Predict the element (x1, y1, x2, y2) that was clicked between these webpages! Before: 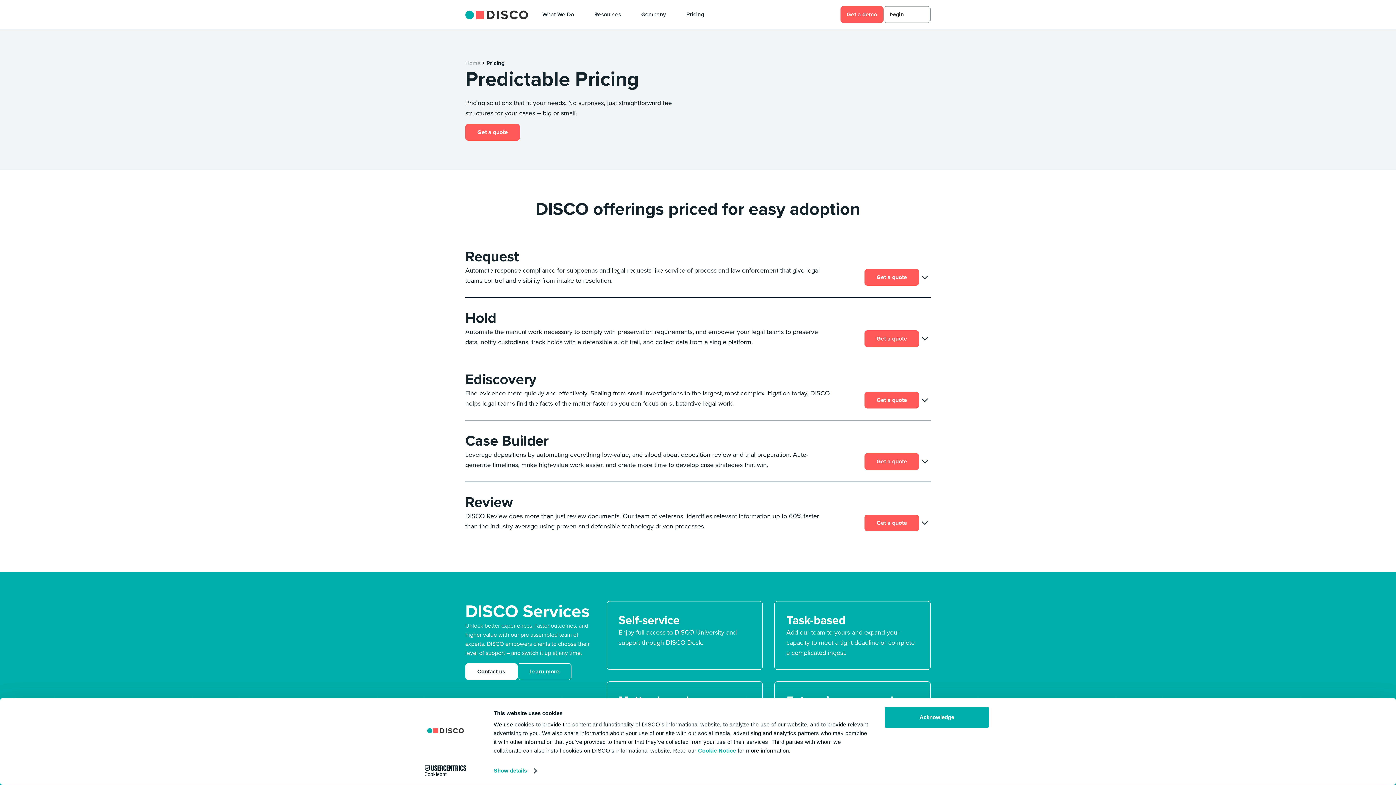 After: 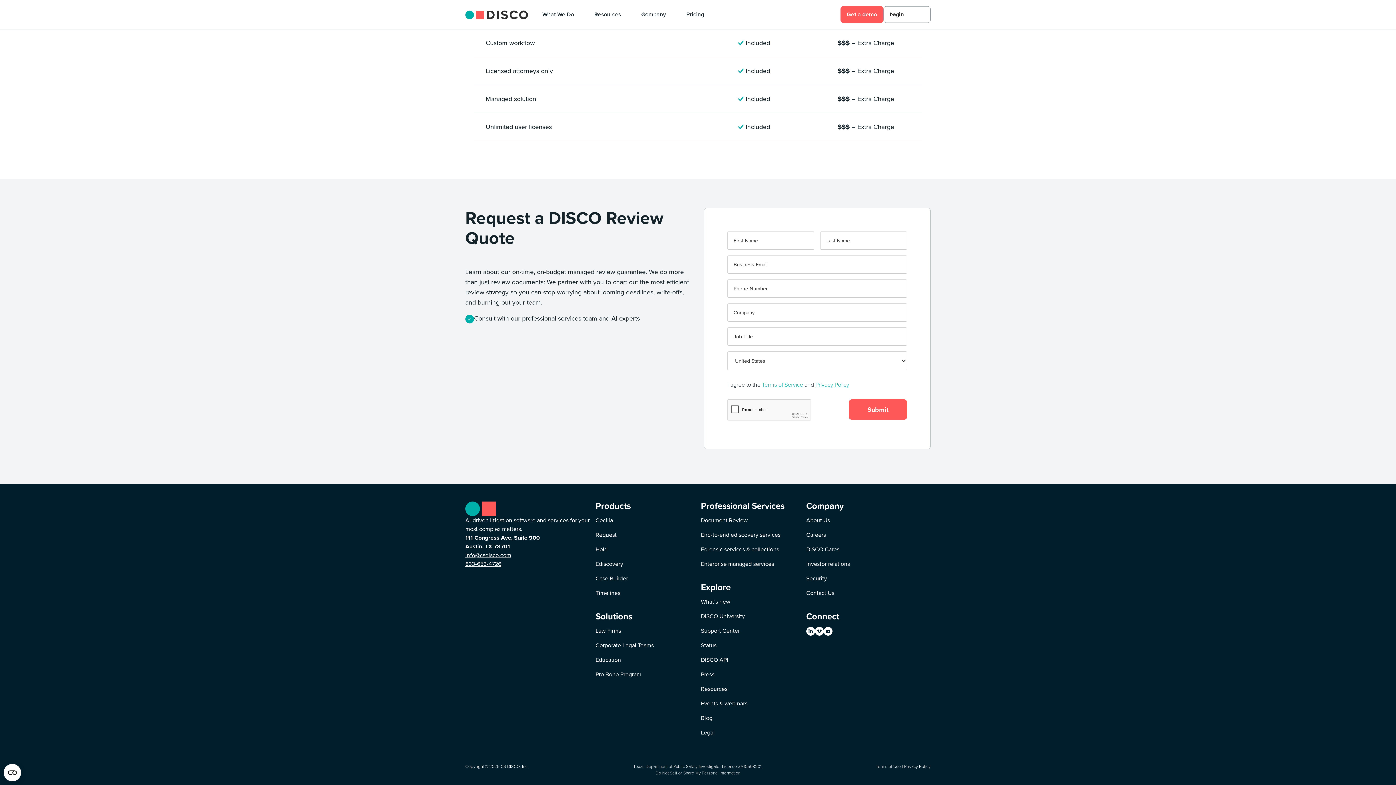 Action: bbox: (864, 514, 919, 531) label: Get a quote